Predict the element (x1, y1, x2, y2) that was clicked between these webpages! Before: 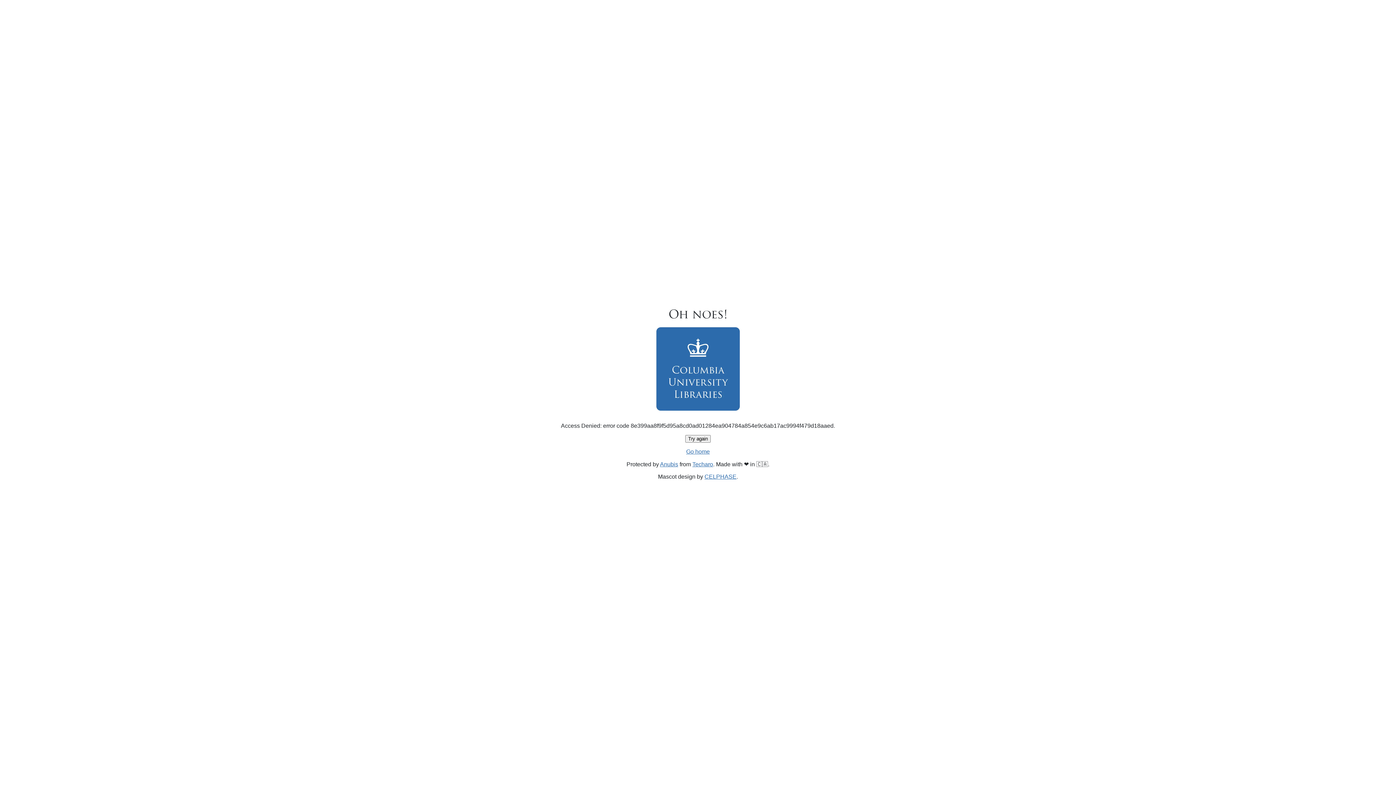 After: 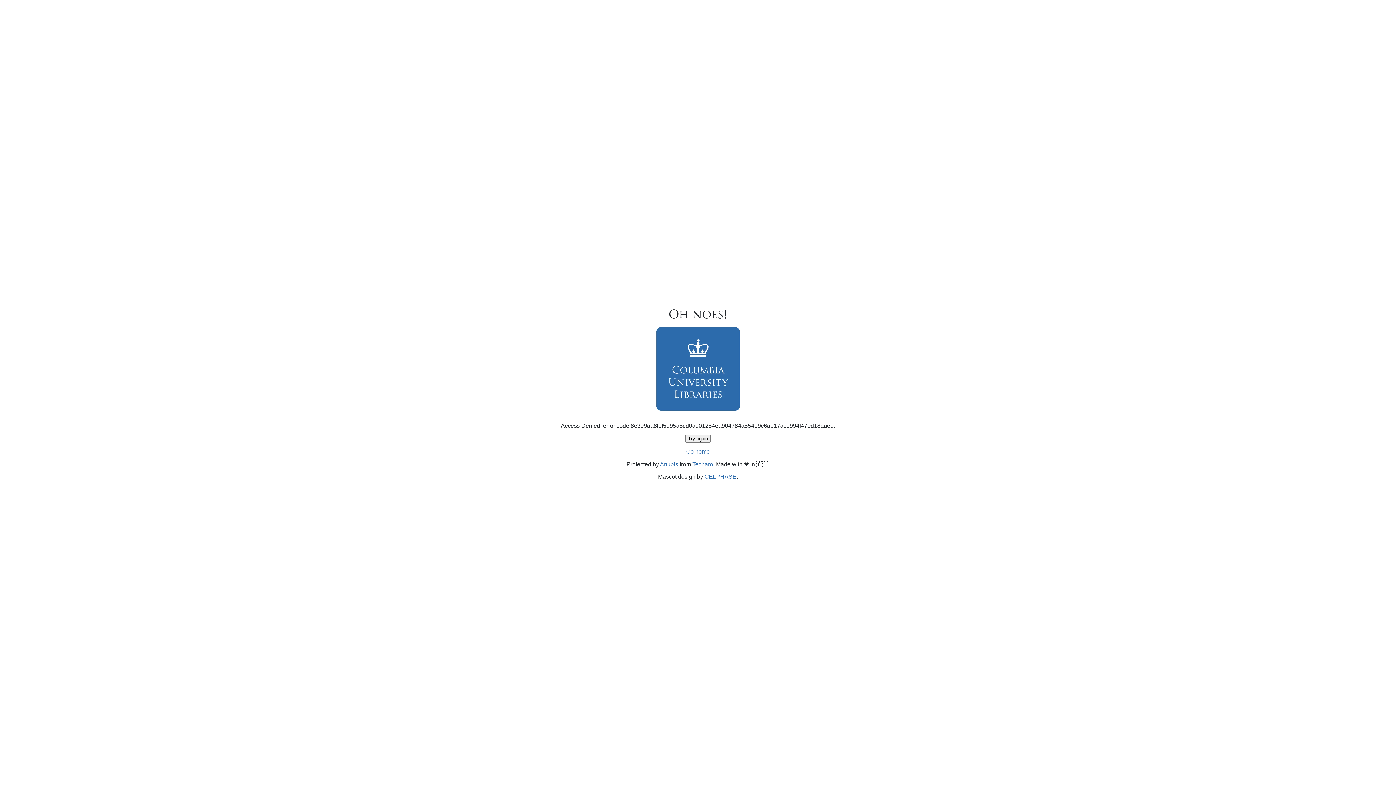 Action: label: Try again bbox: (685, 435, 710, 442)